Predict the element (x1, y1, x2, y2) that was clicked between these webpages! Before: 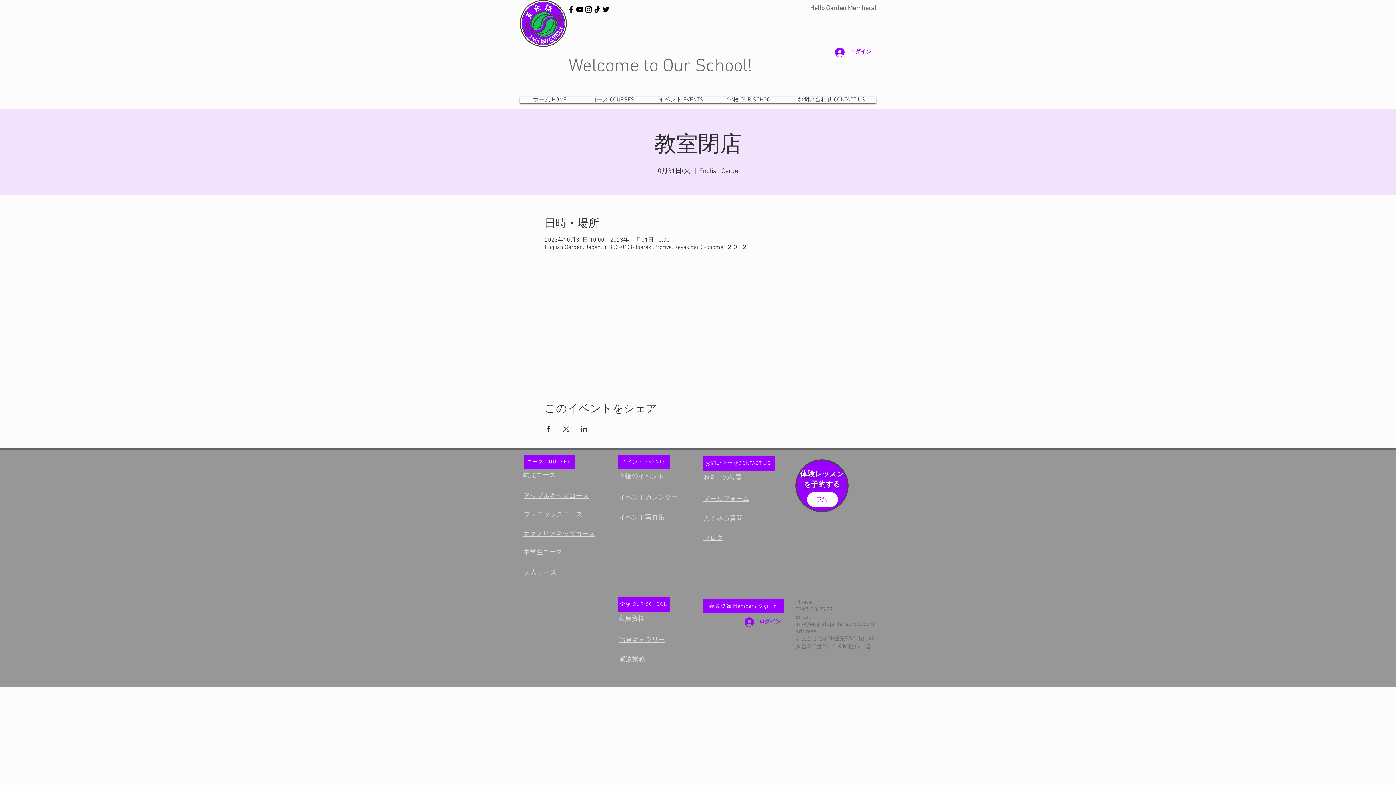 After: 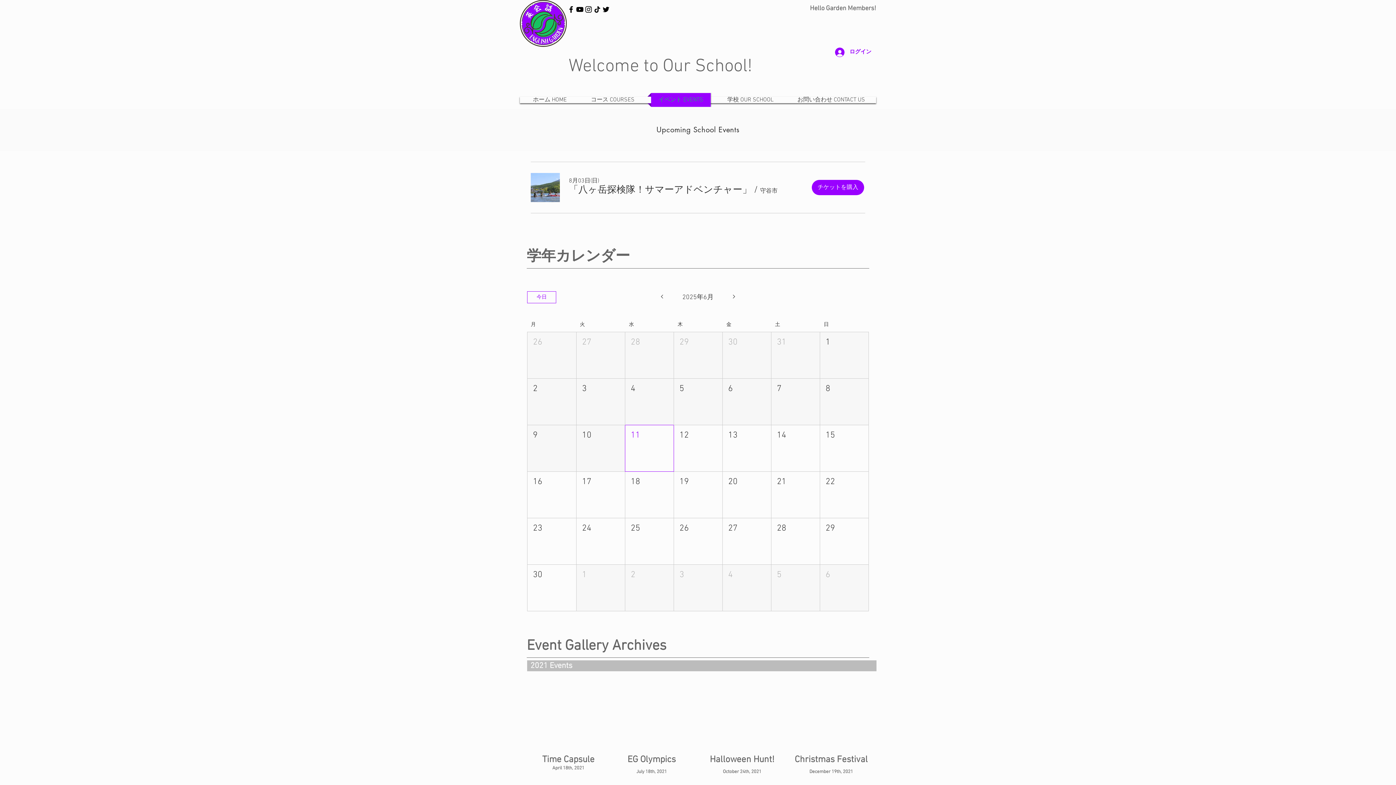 Action: bbox: (618, 473, 664, 480) label: 今後のイベント